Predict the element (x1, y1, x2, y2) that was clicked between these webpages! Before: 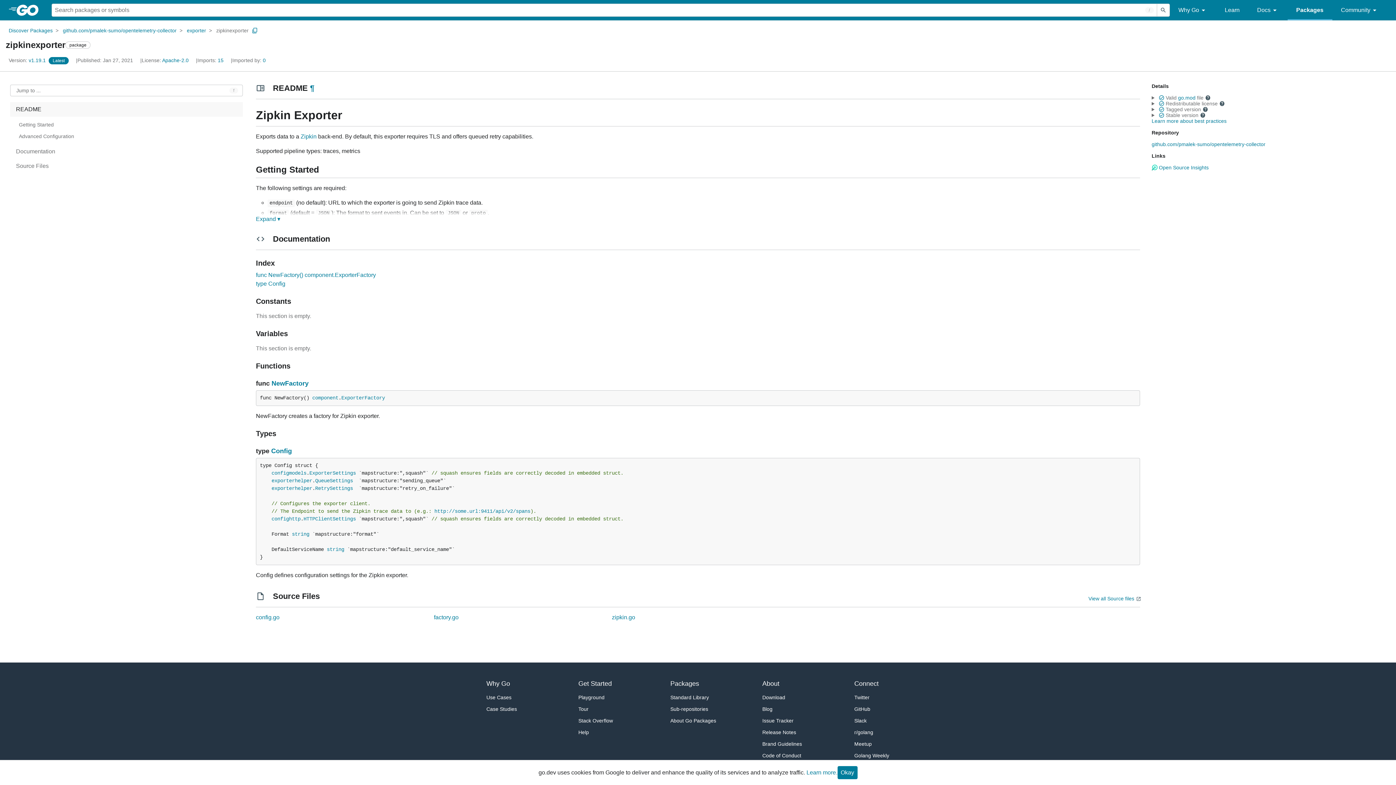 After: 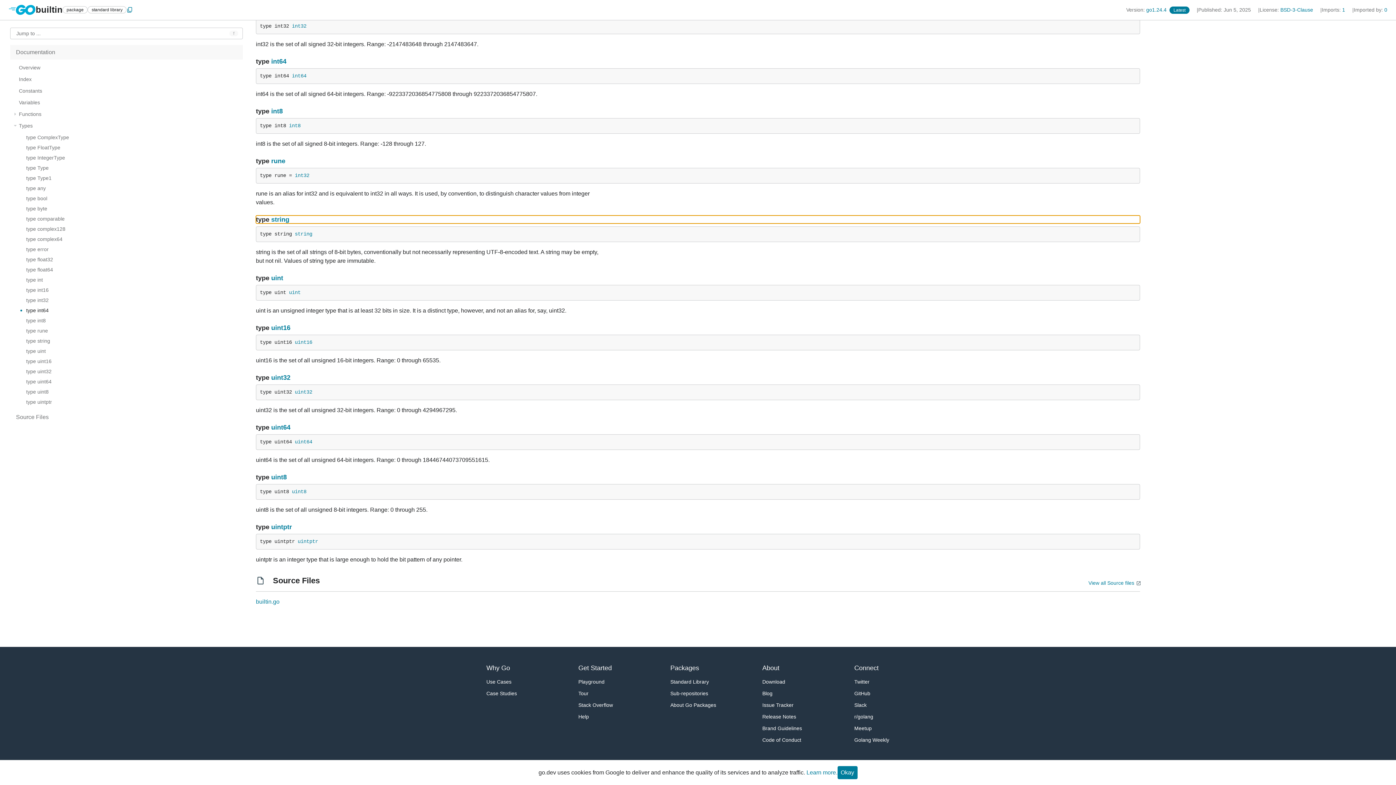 Action: label: string bbox: (292, 531, 309, 537)